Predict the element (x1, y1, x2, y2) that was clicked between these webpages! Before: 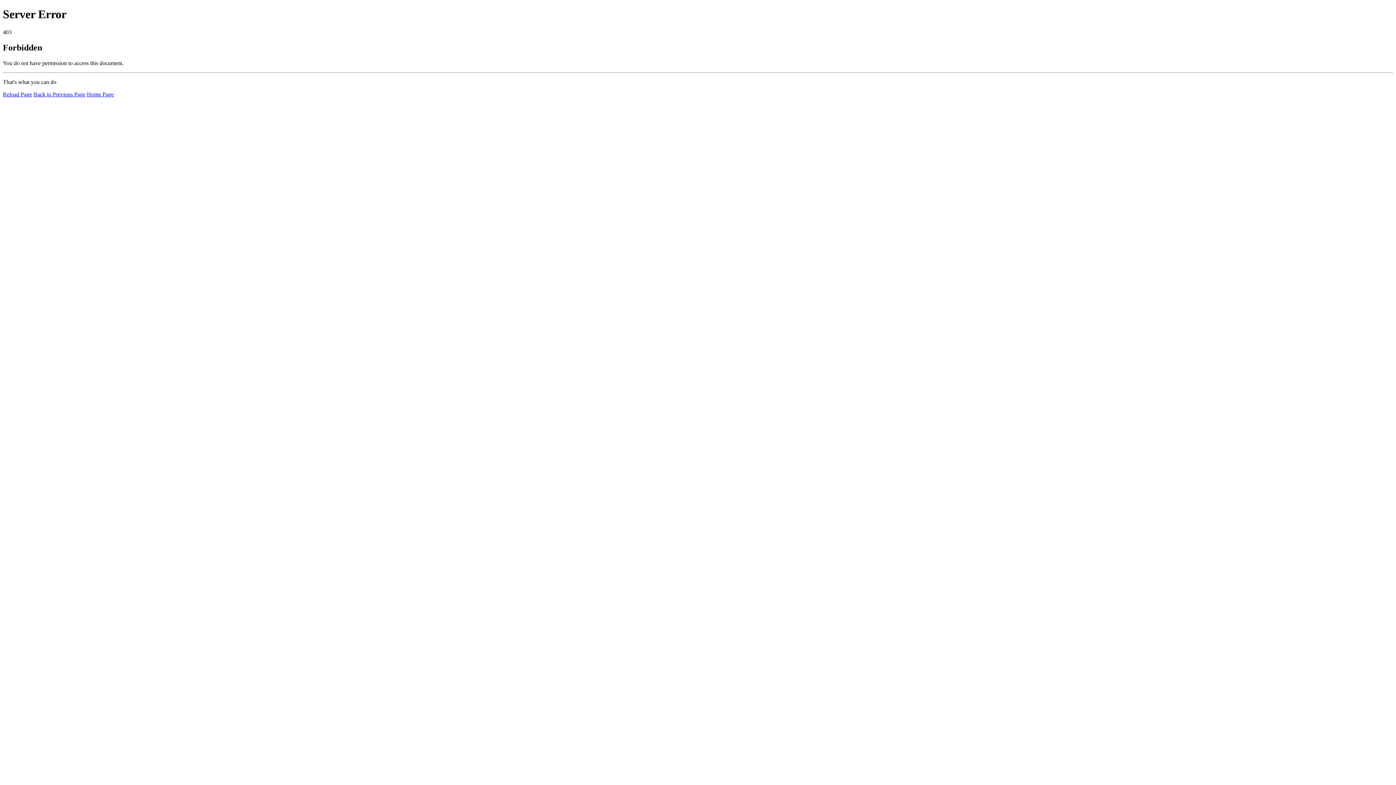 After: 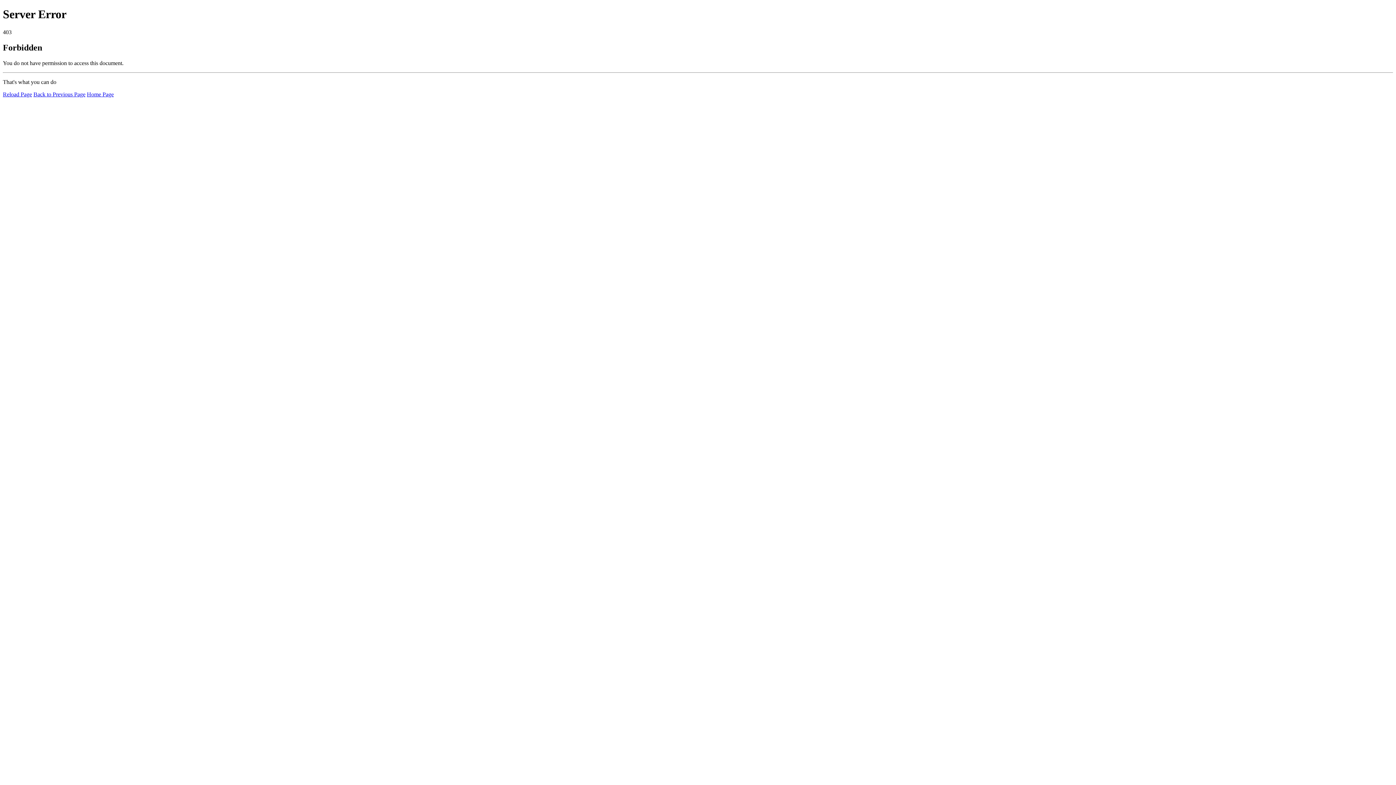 Action: label: Home Page bbox: (86, 91, 113, 97)